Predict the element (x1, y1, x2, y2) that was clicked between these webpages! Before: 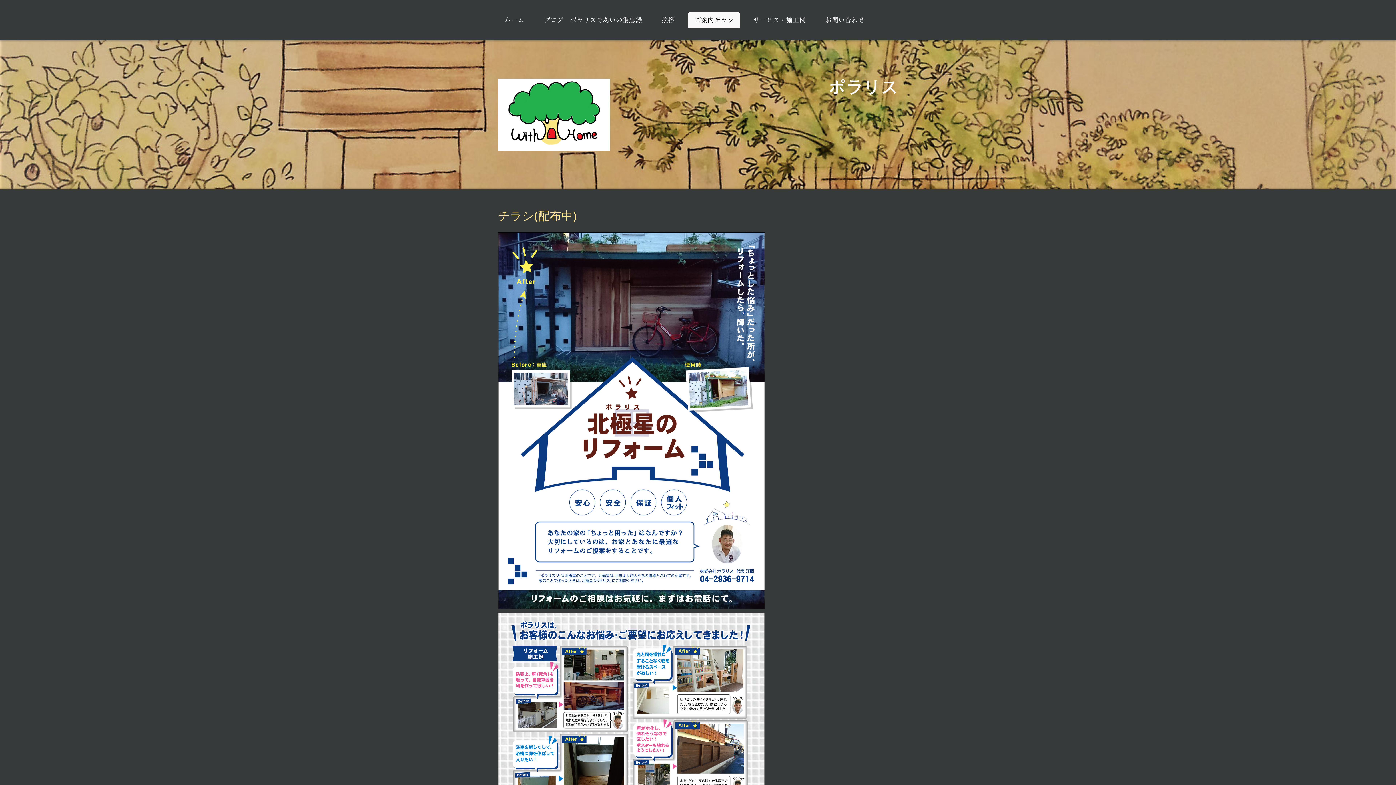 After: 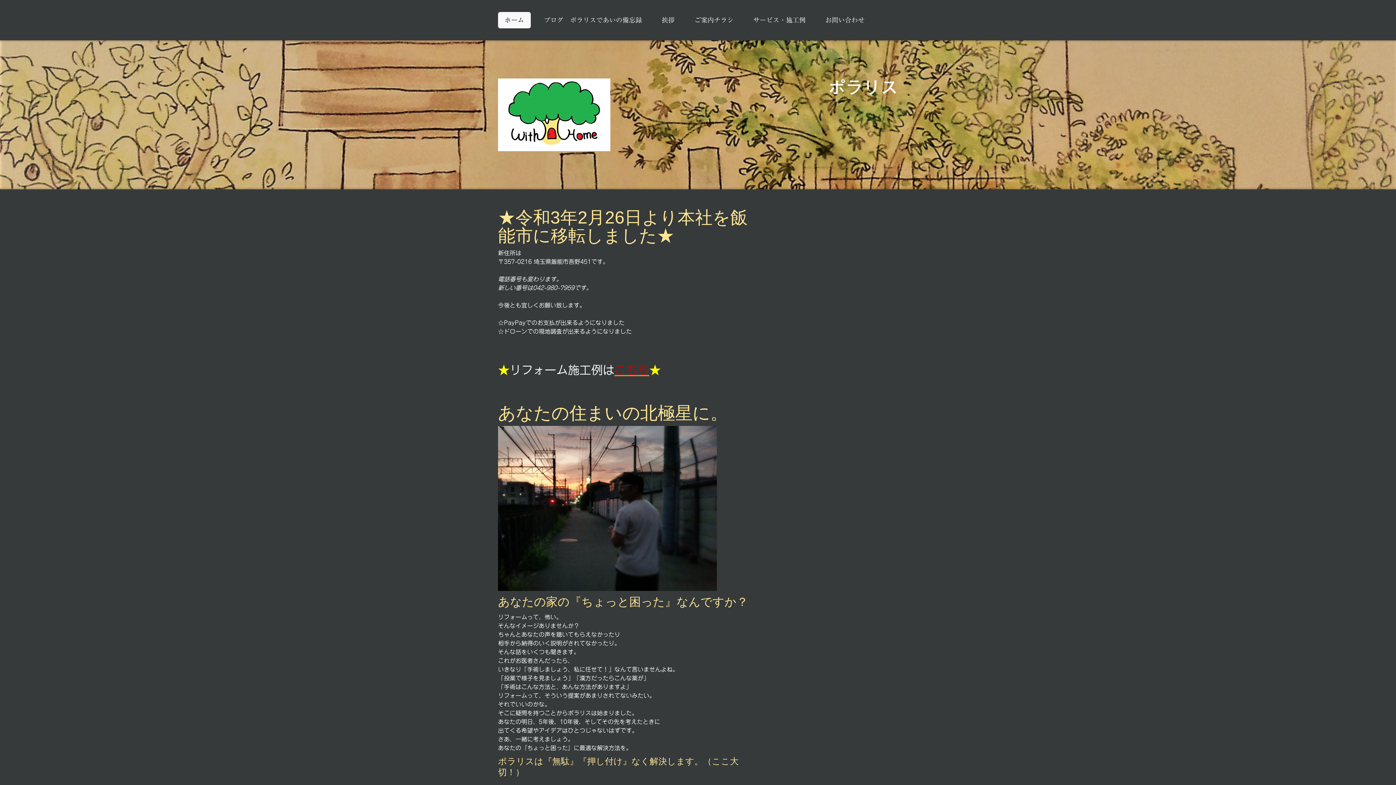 Action: label: ポラリス bbox: (659, 78, 898, 96)